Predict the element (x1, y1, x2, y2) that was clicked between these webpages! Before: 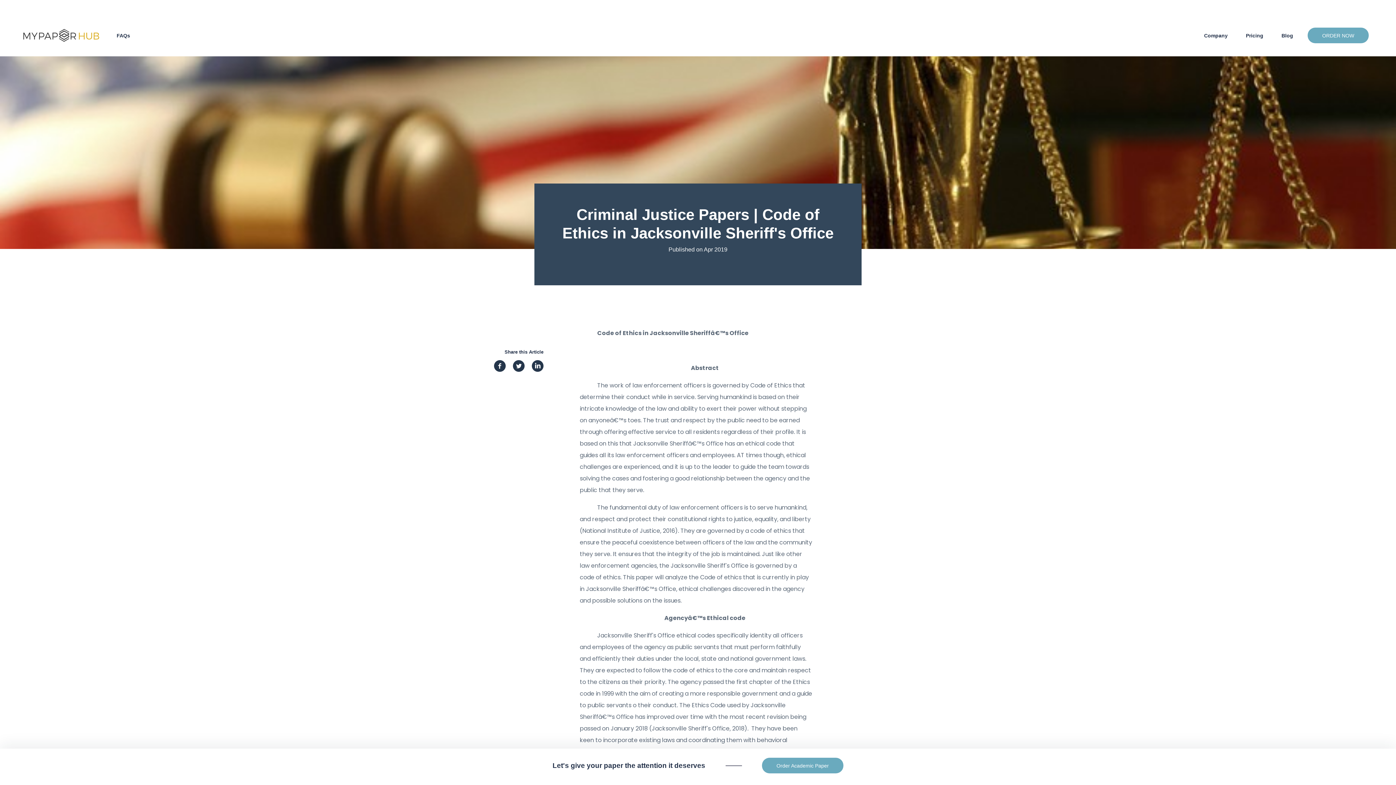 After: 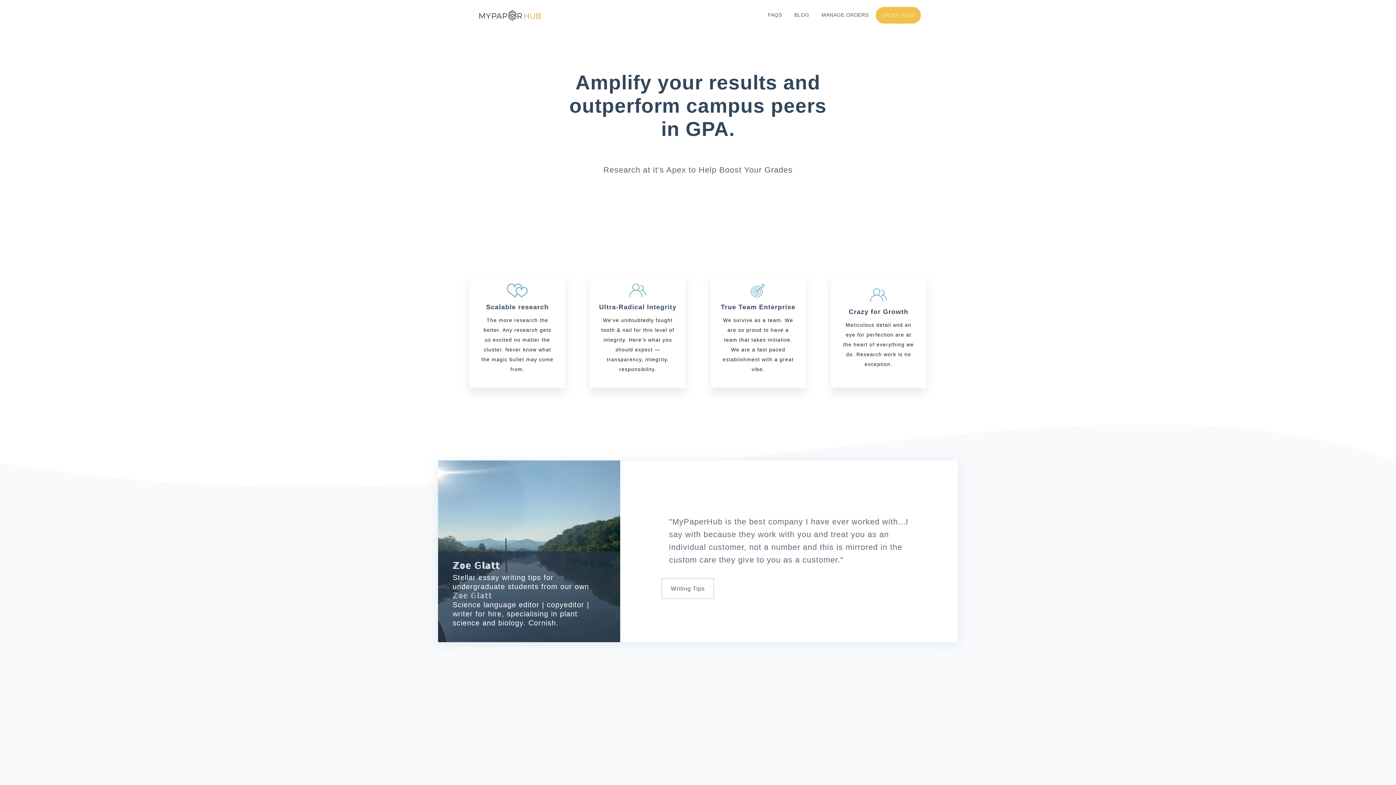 Action: bbox: (1200, 29, 1231, 42) label: Company